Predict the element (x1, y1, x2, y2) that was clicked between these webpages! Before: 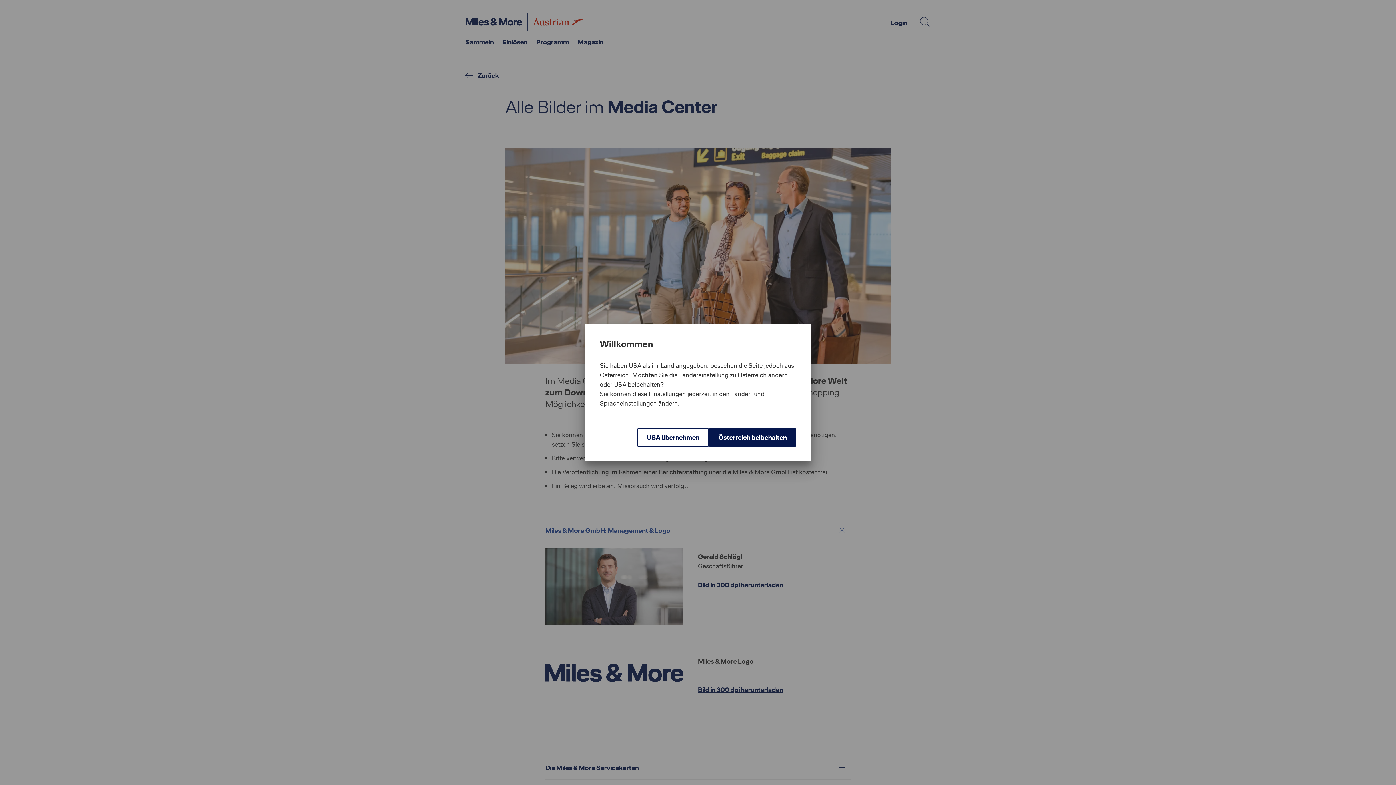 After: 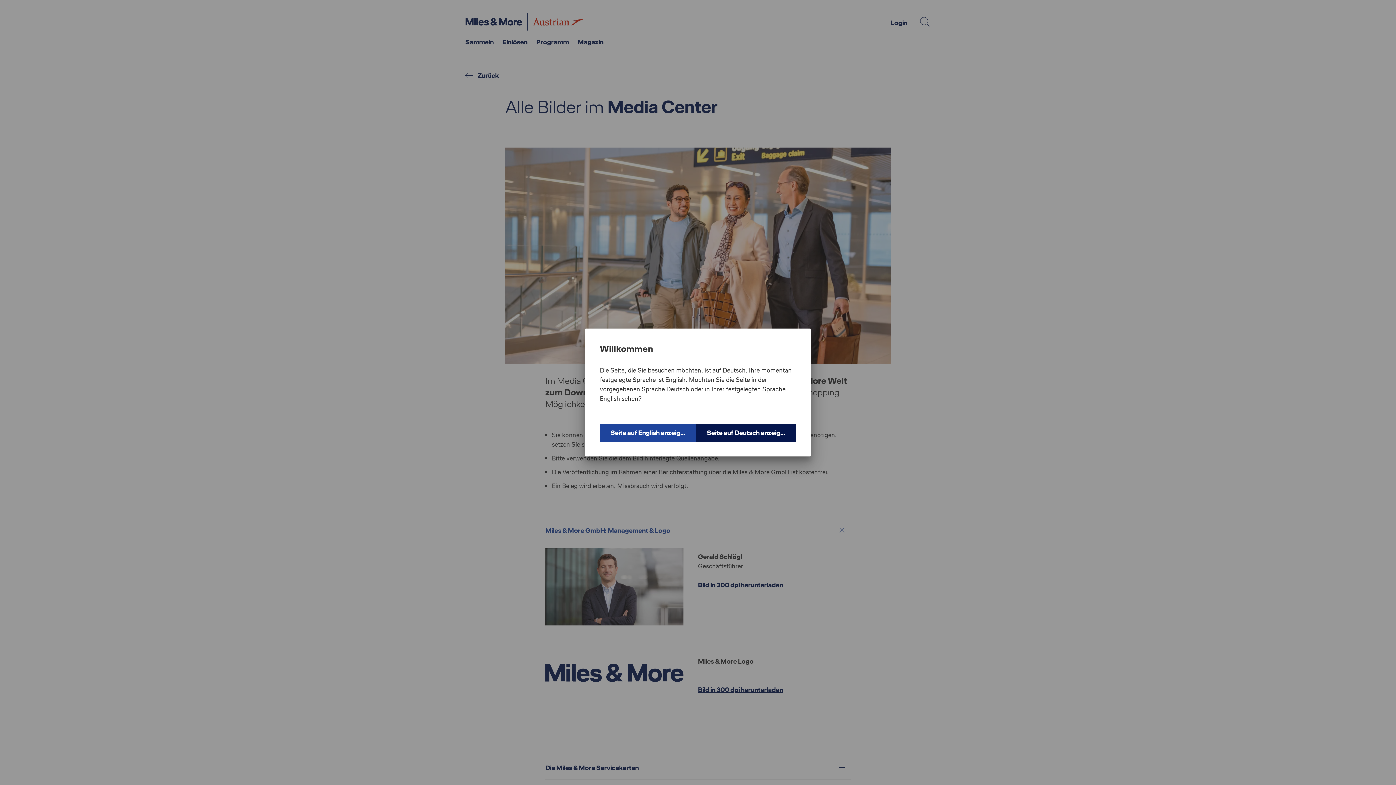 Action: bbox: (637, 428, 709, 446) label: USA übernehmen